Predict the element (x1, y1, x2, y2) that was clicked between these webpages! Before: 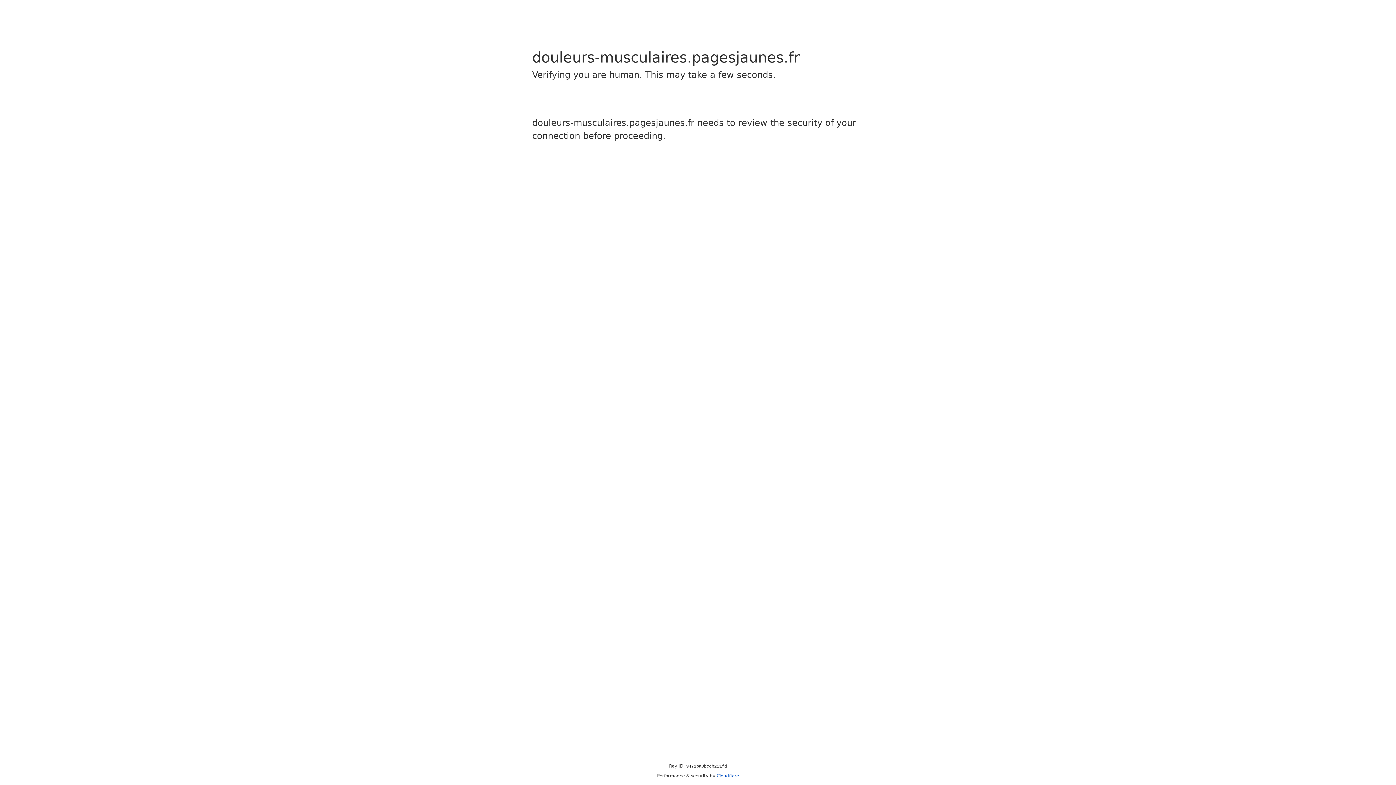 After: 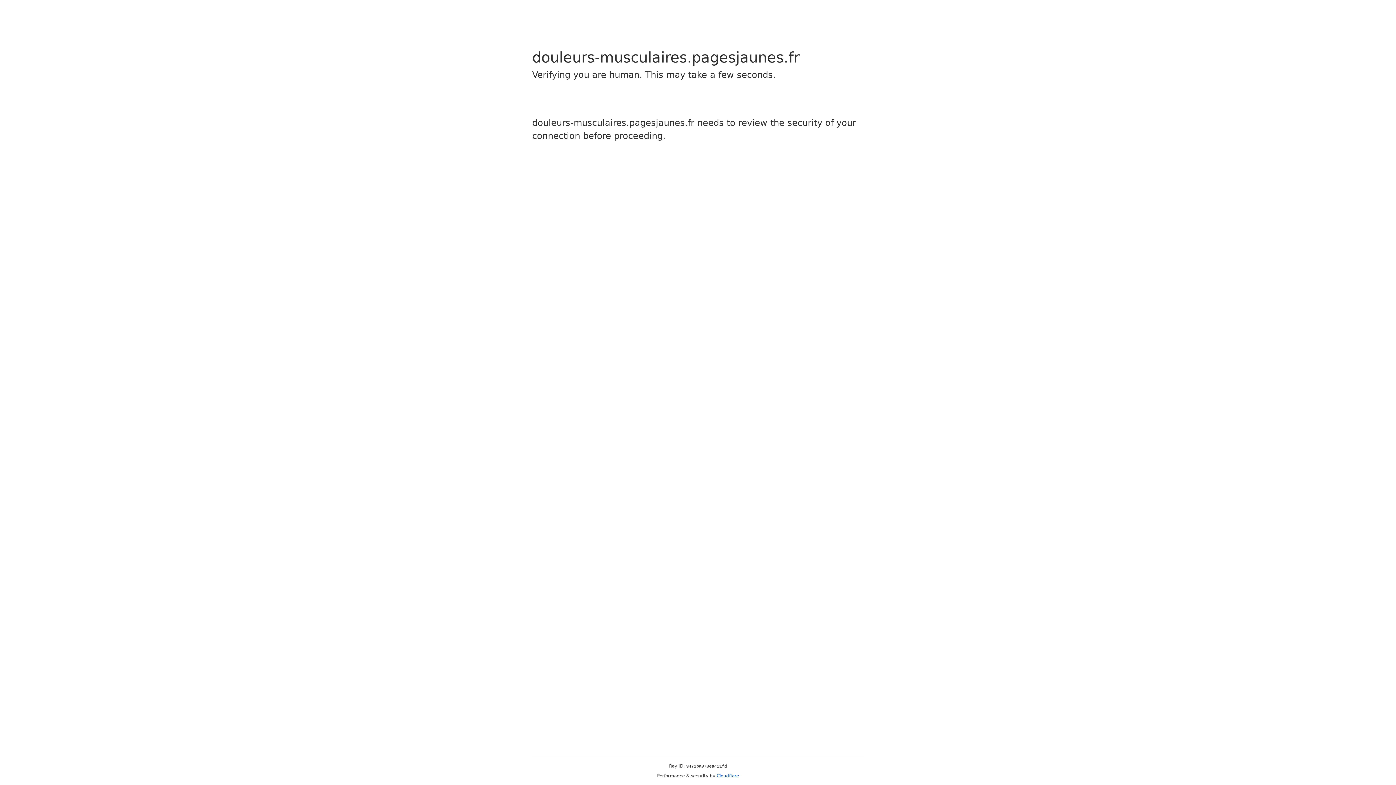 Action: label: Cloudflare bbox: (716, 773, 739, 778)